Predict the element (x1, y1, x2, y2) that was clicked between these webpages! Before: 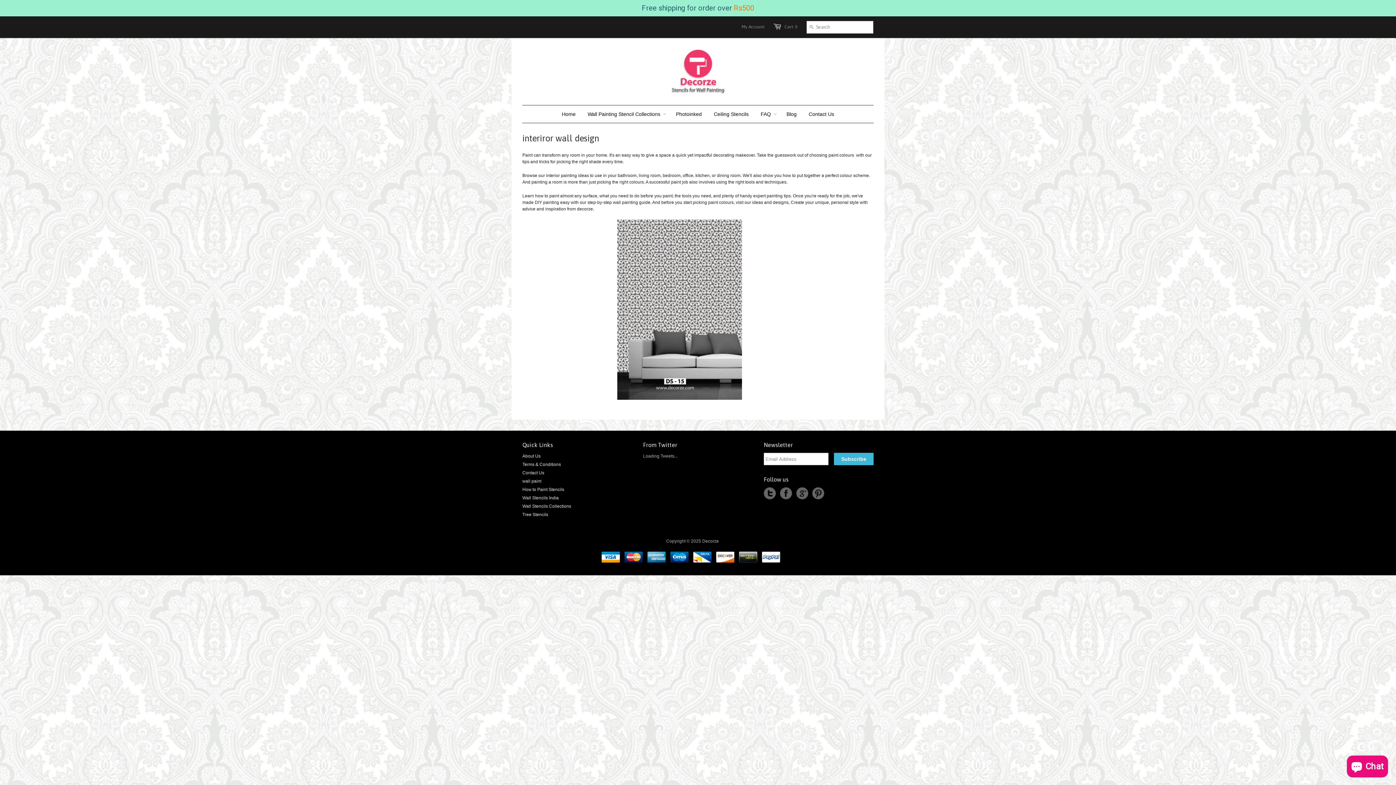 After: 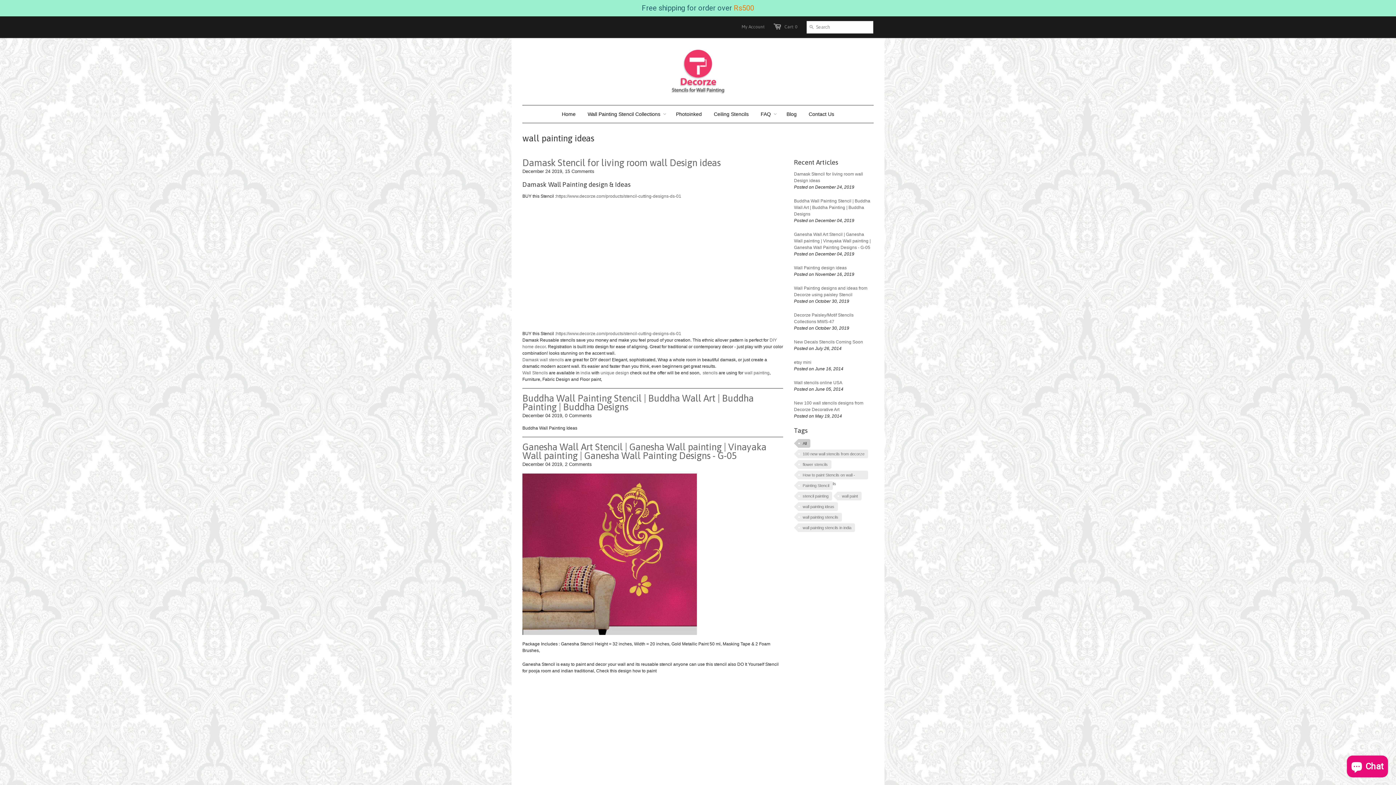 Action: bbox: (781, 105, 802, 122) label: Blog